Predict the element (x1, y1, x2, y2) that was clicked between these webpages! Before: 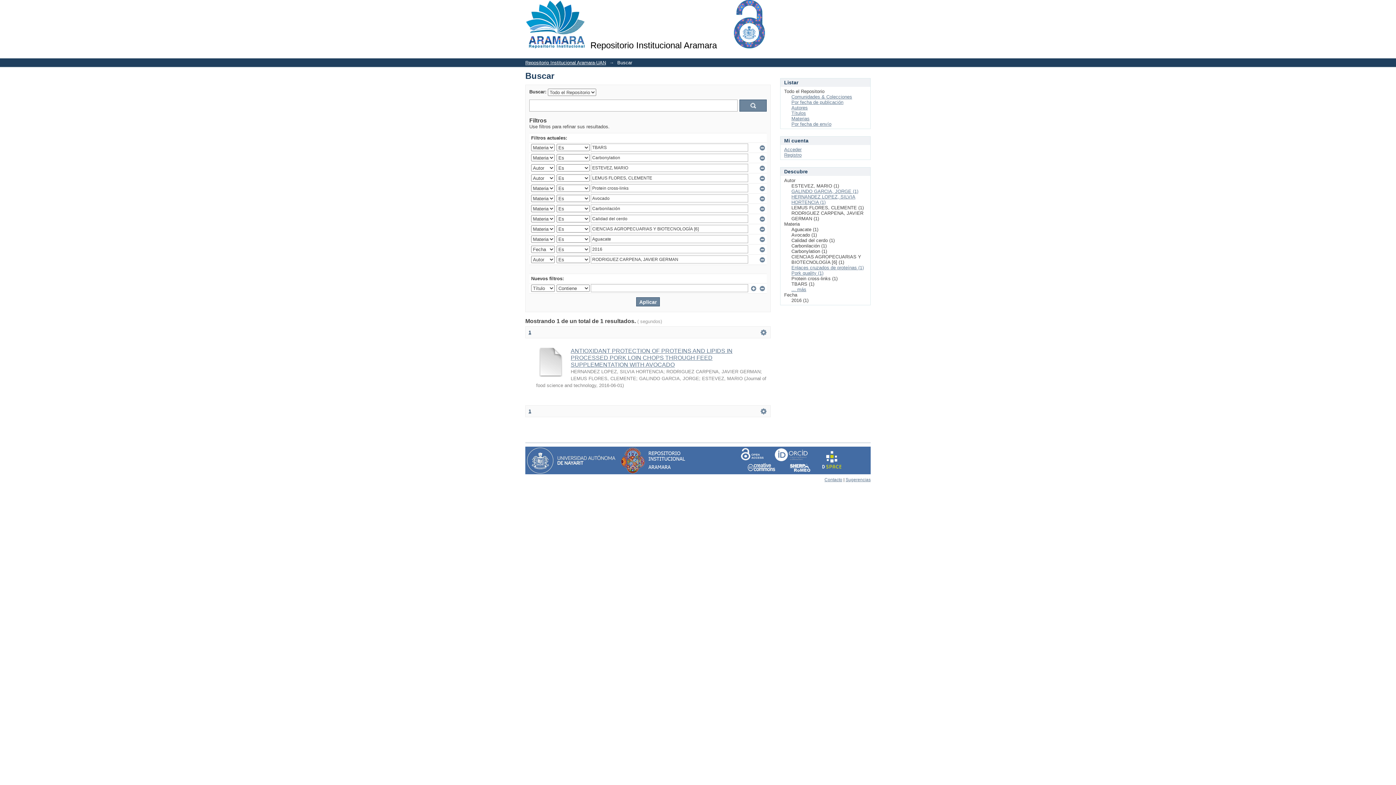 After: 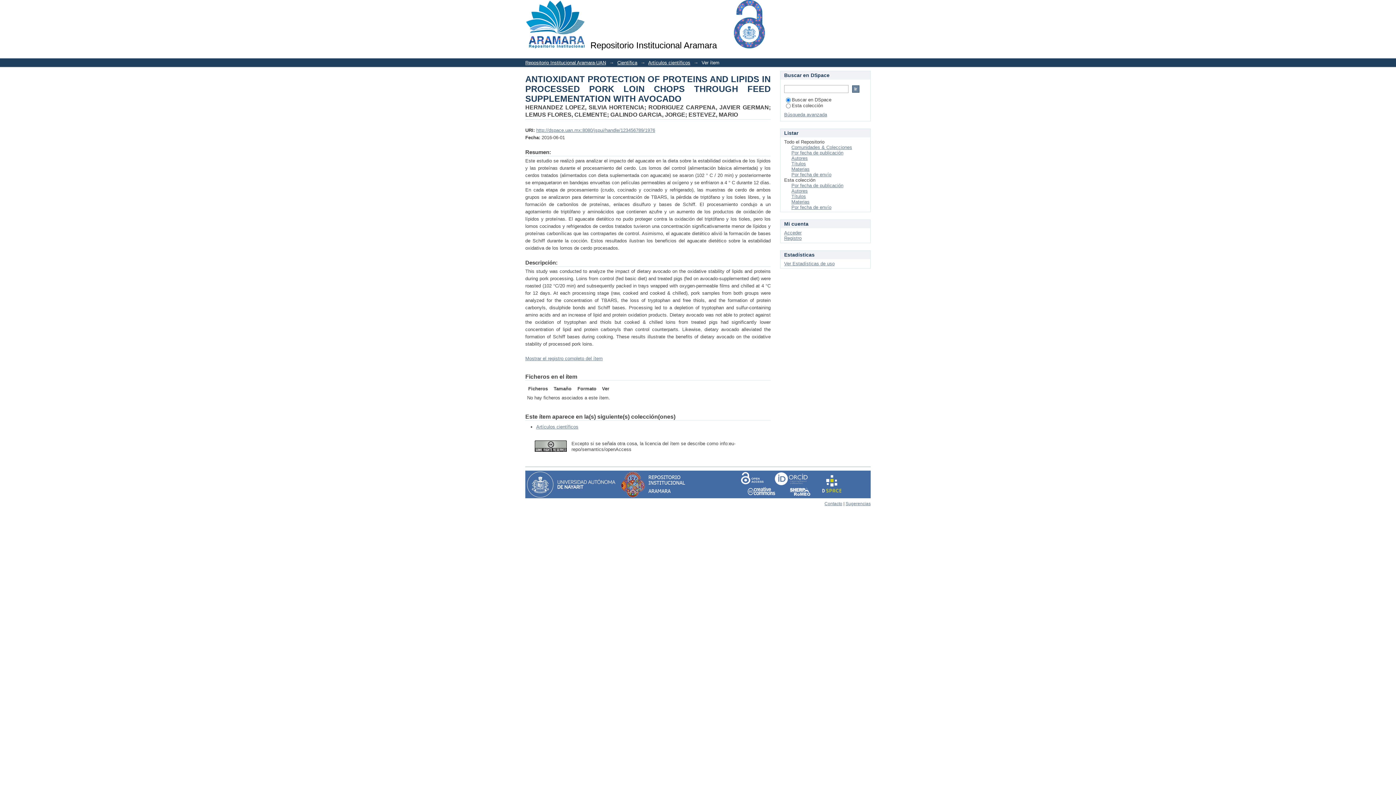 Action: bbox: (536, 372, 565, 377)